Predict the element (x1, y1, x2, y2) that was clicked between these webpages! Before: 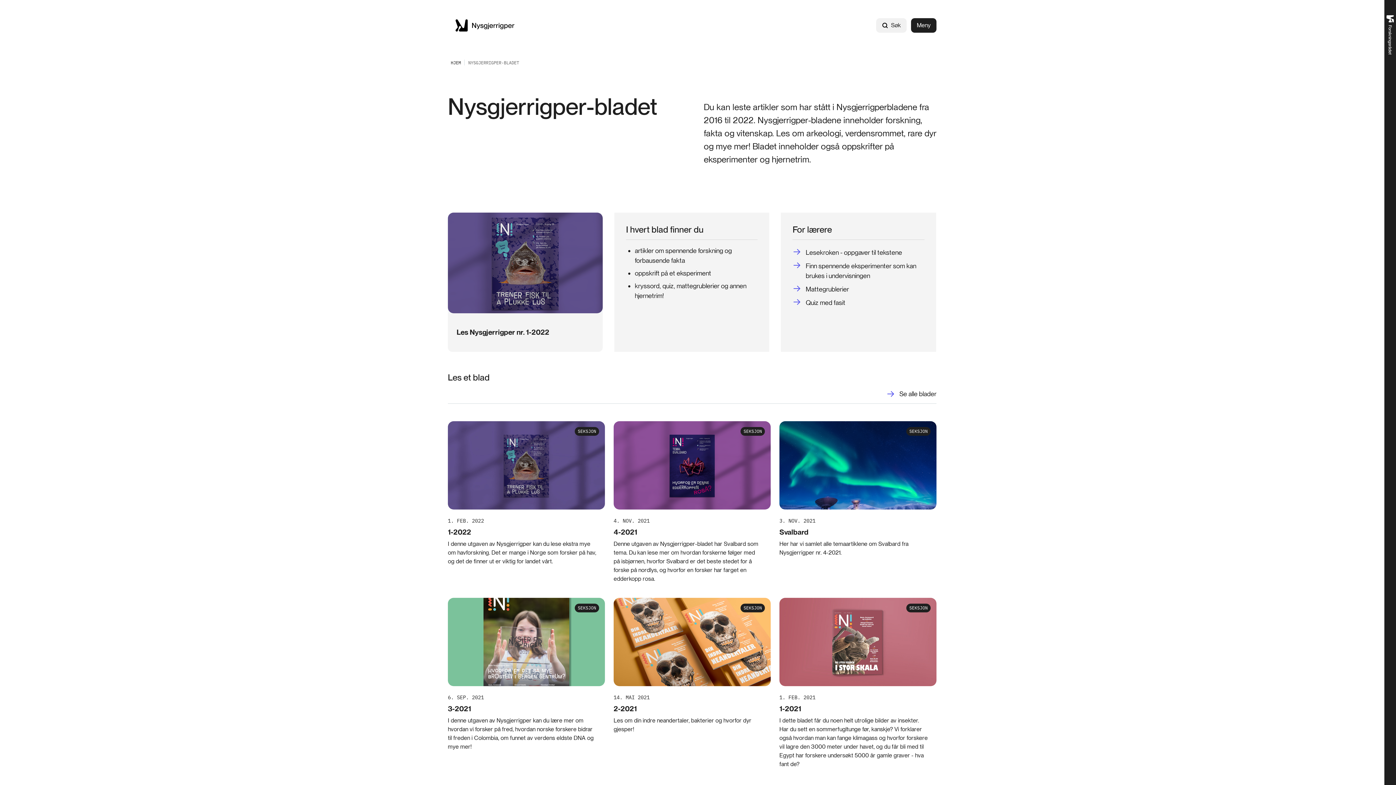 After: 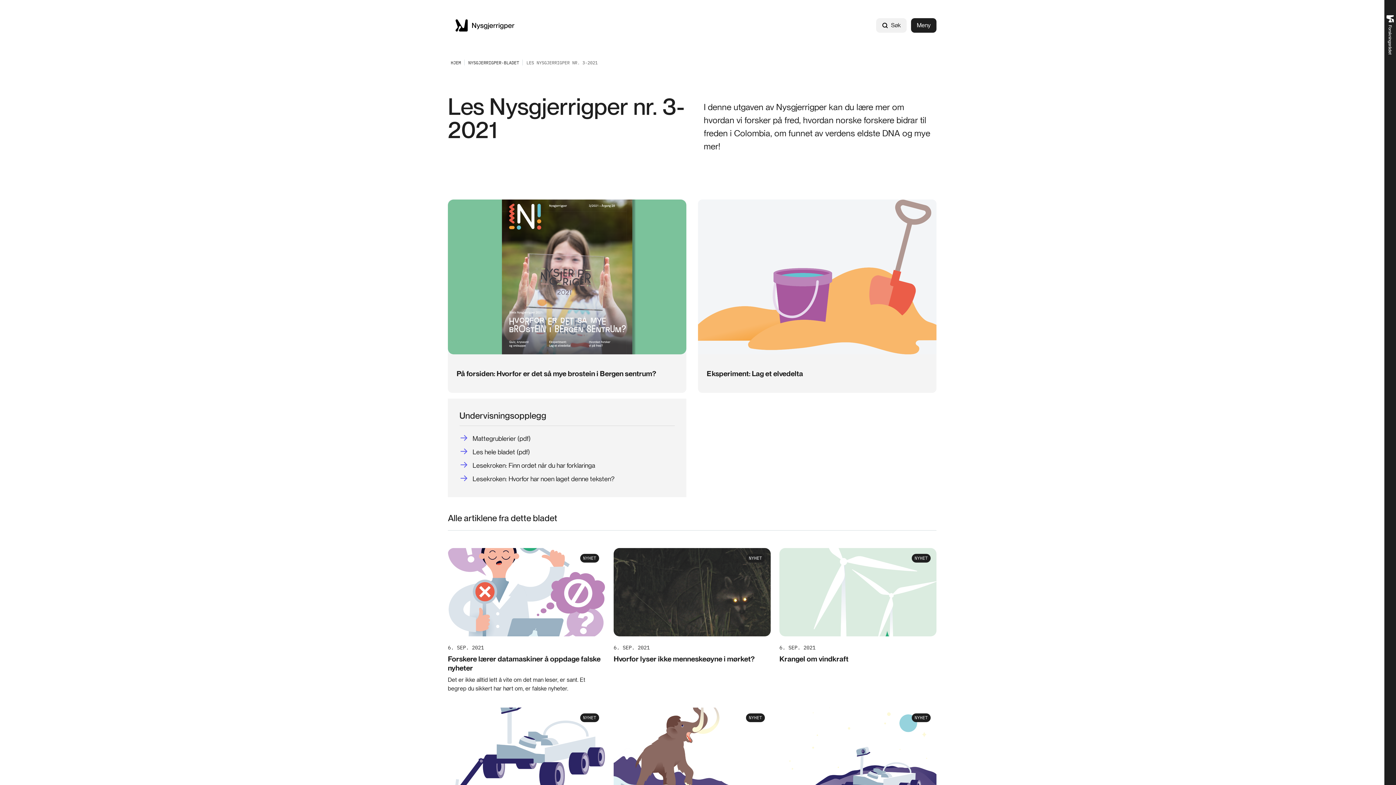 Action: label: SEKSJON
6. SEP. 2021
3-2021

I denne utgaven av Nysgjerrigper kan du lære mer om hvordan vi forsker på fred, hvordan norske forskere bidrar til freden i Colombia, om funnet av verdens eldste DNA og mye mer! bbox: (448, 598, 605, 751)